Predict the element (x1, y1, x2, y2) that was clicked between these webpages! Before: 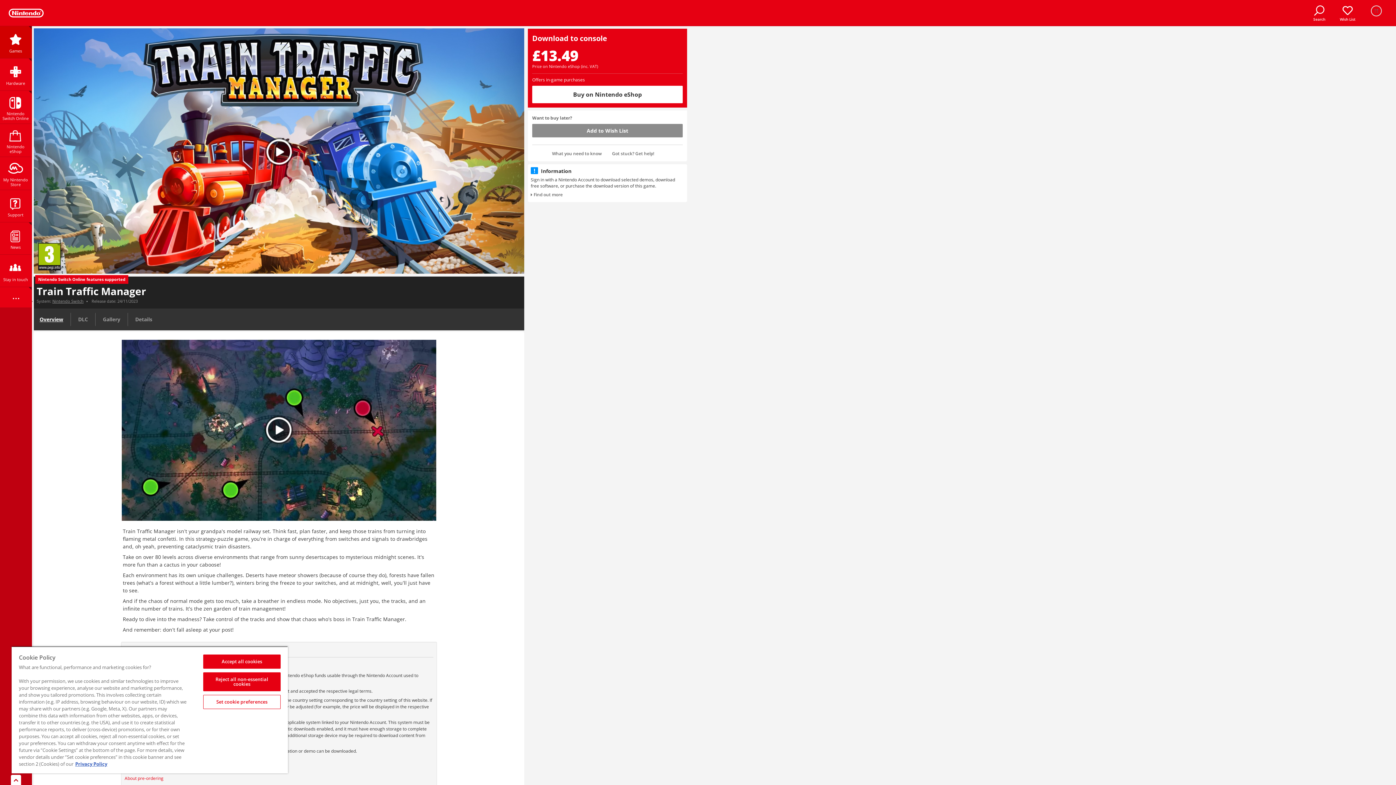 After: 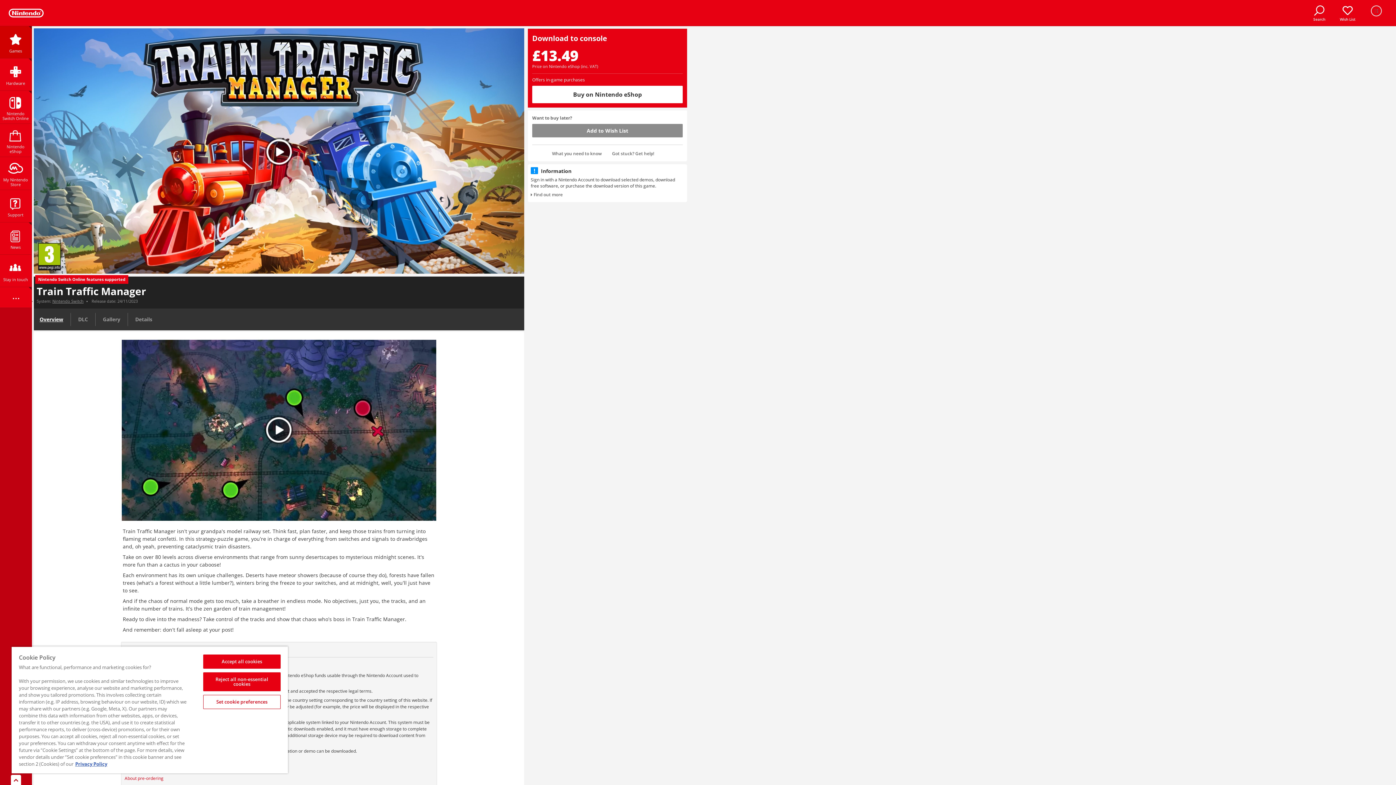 Action: label: Overview bbox: (33, 310, 69, 328)